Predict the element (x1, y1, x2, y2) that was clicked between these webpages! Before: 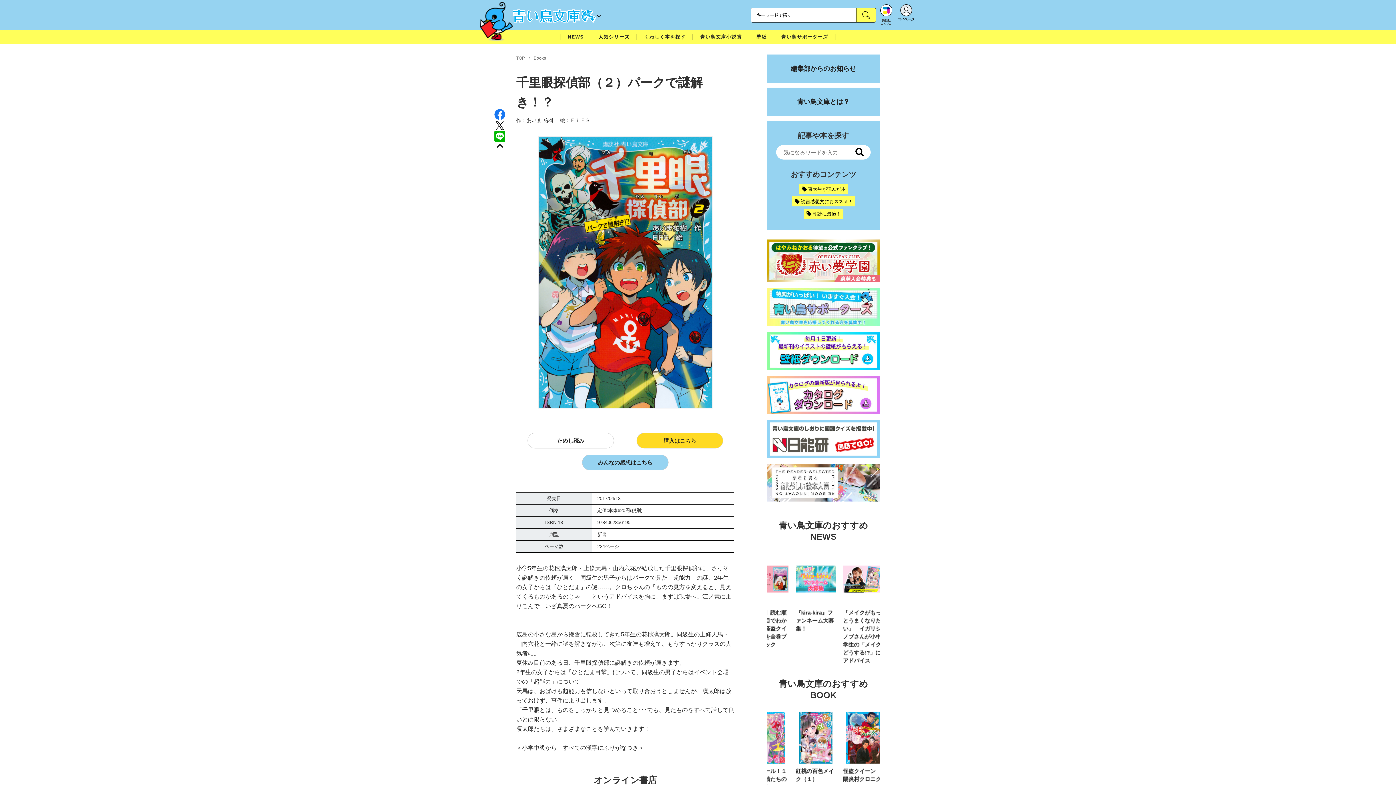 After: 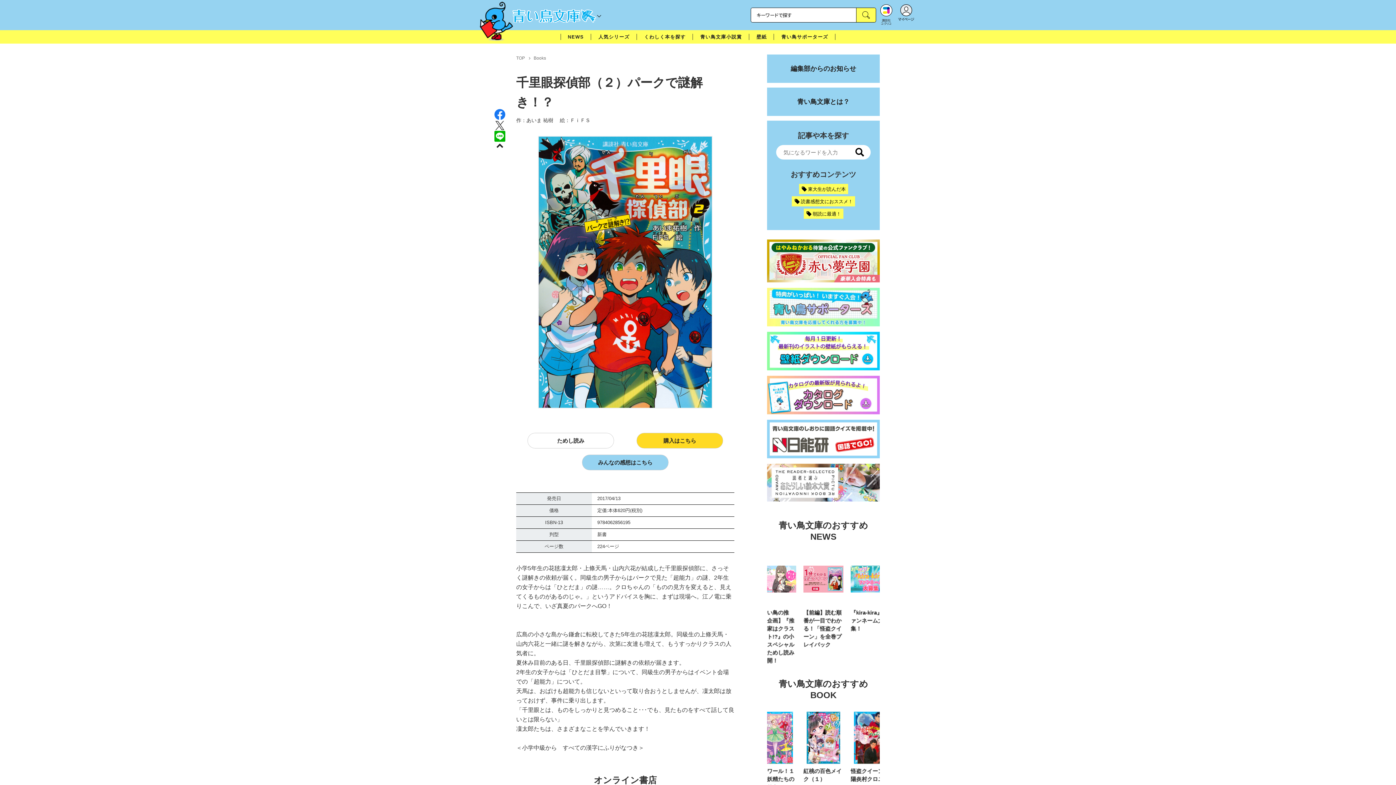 Action: bbox: (494, 120, 505, 128)